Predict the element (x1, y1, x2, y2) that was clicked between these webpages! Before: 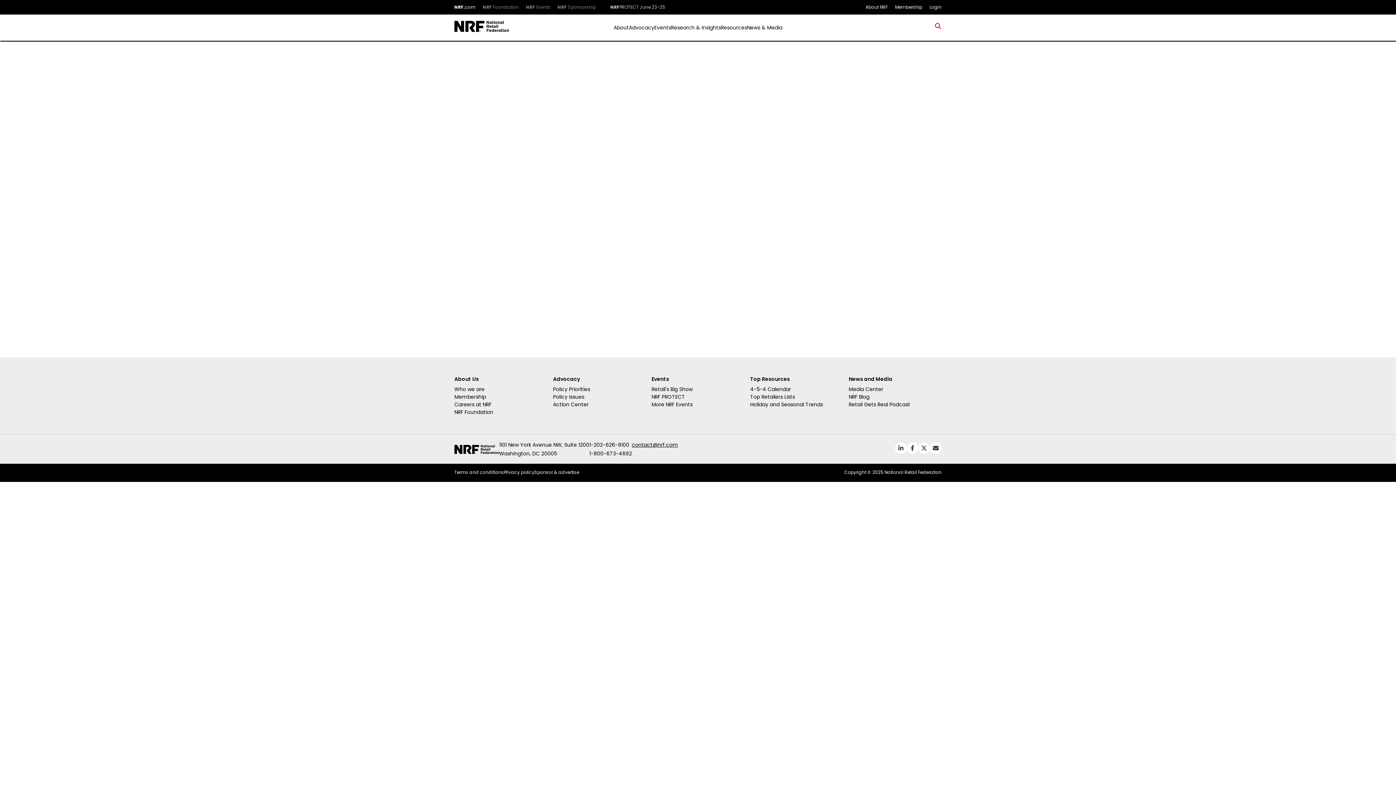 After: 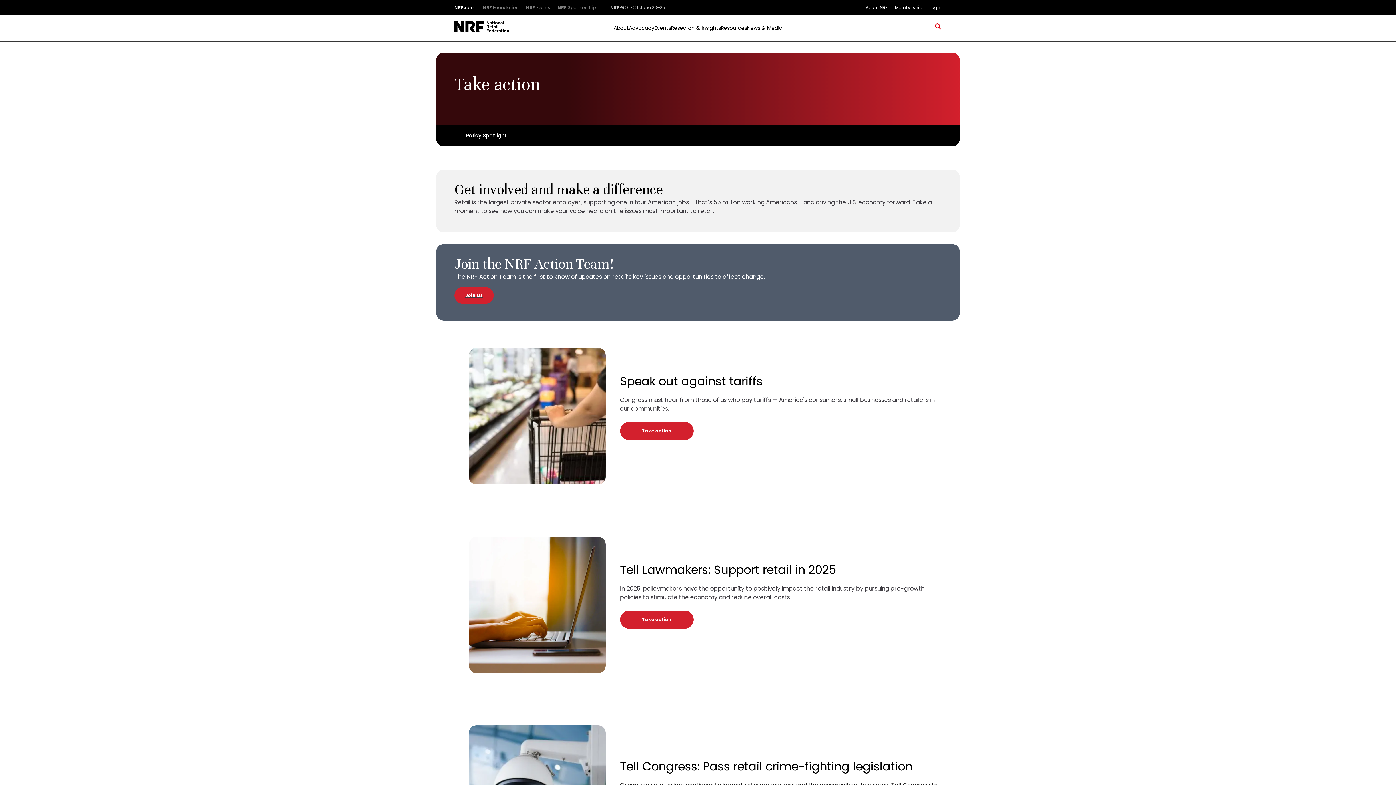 Action: bbox: (553, 401, 645, 408) label: Action Center